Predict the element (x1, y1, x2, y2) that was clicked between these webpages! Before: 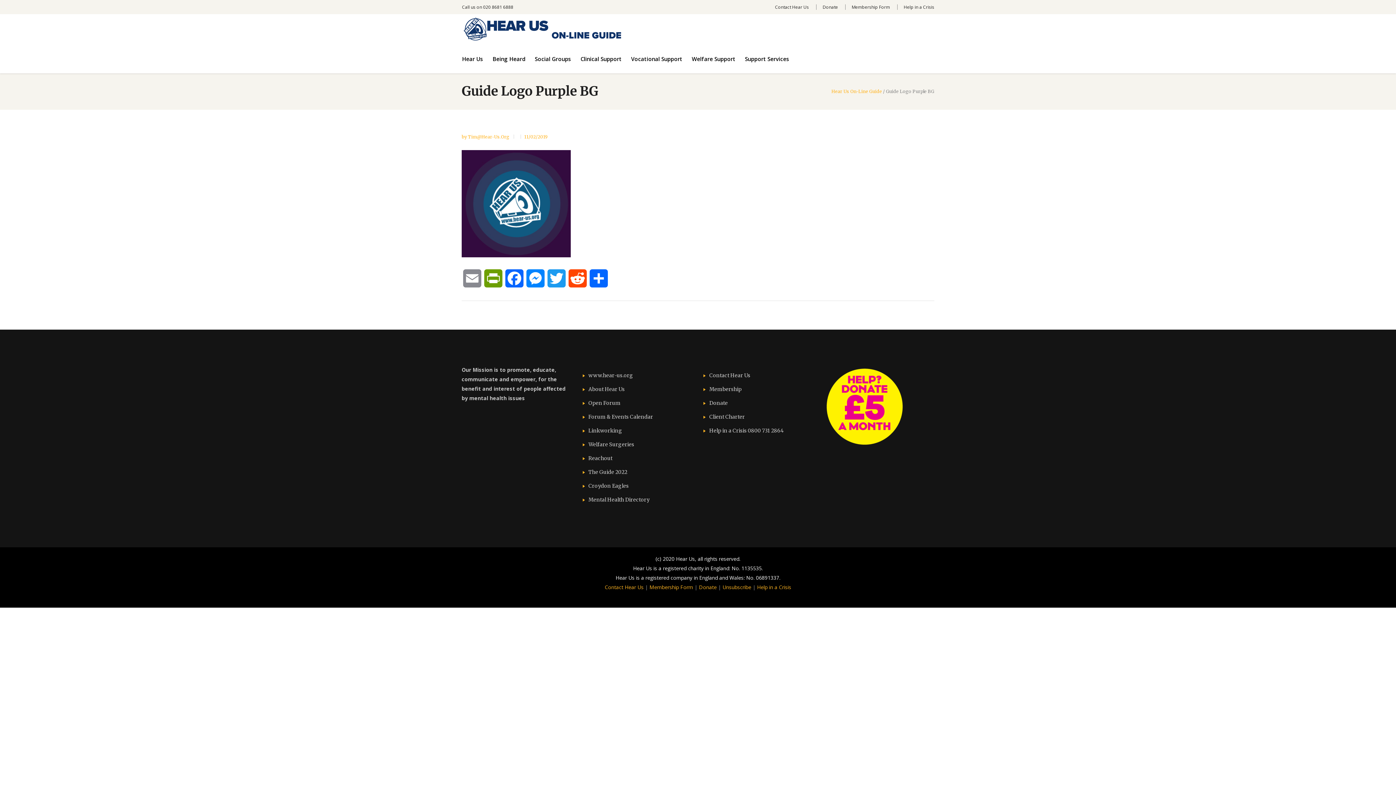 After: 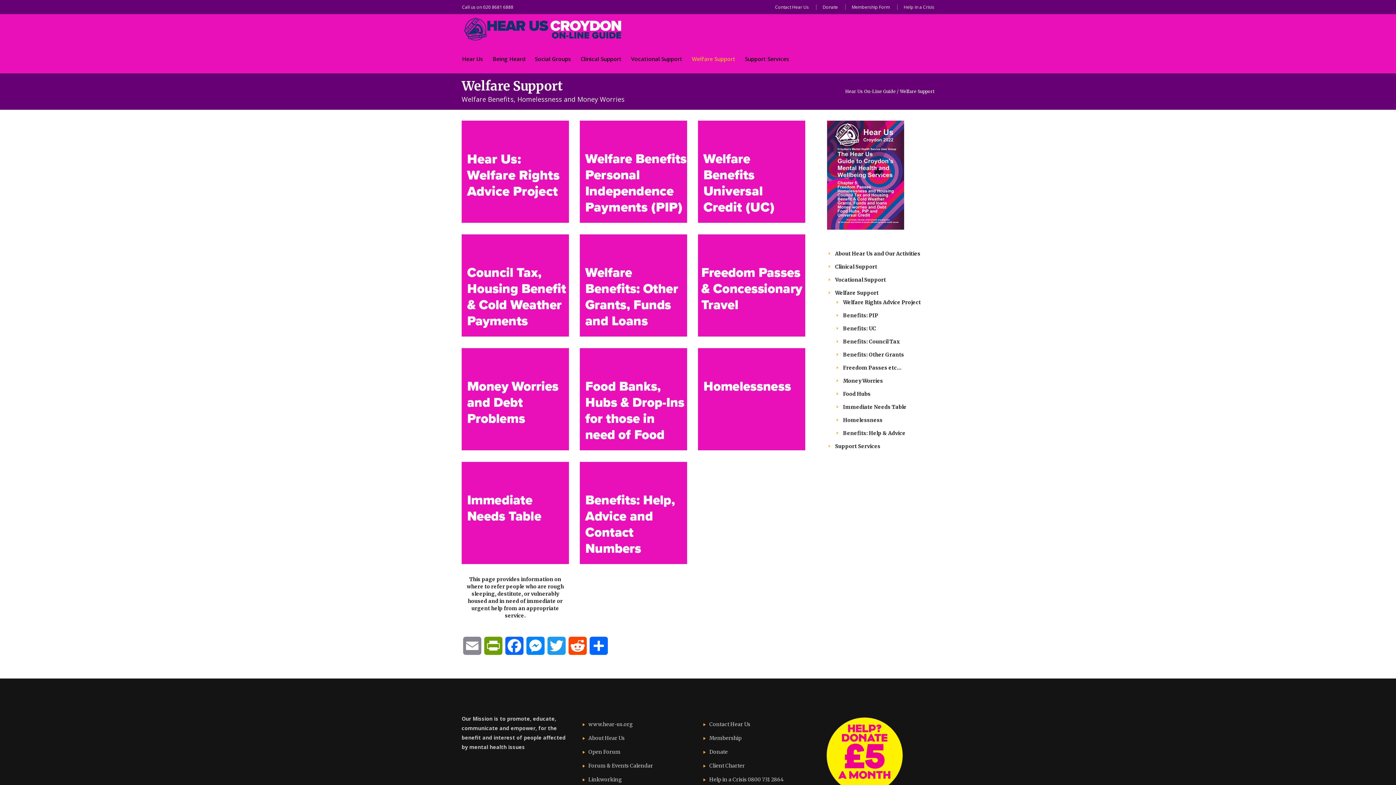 Action: bbox: (687, 44, 740, 73) label: Welfare Support